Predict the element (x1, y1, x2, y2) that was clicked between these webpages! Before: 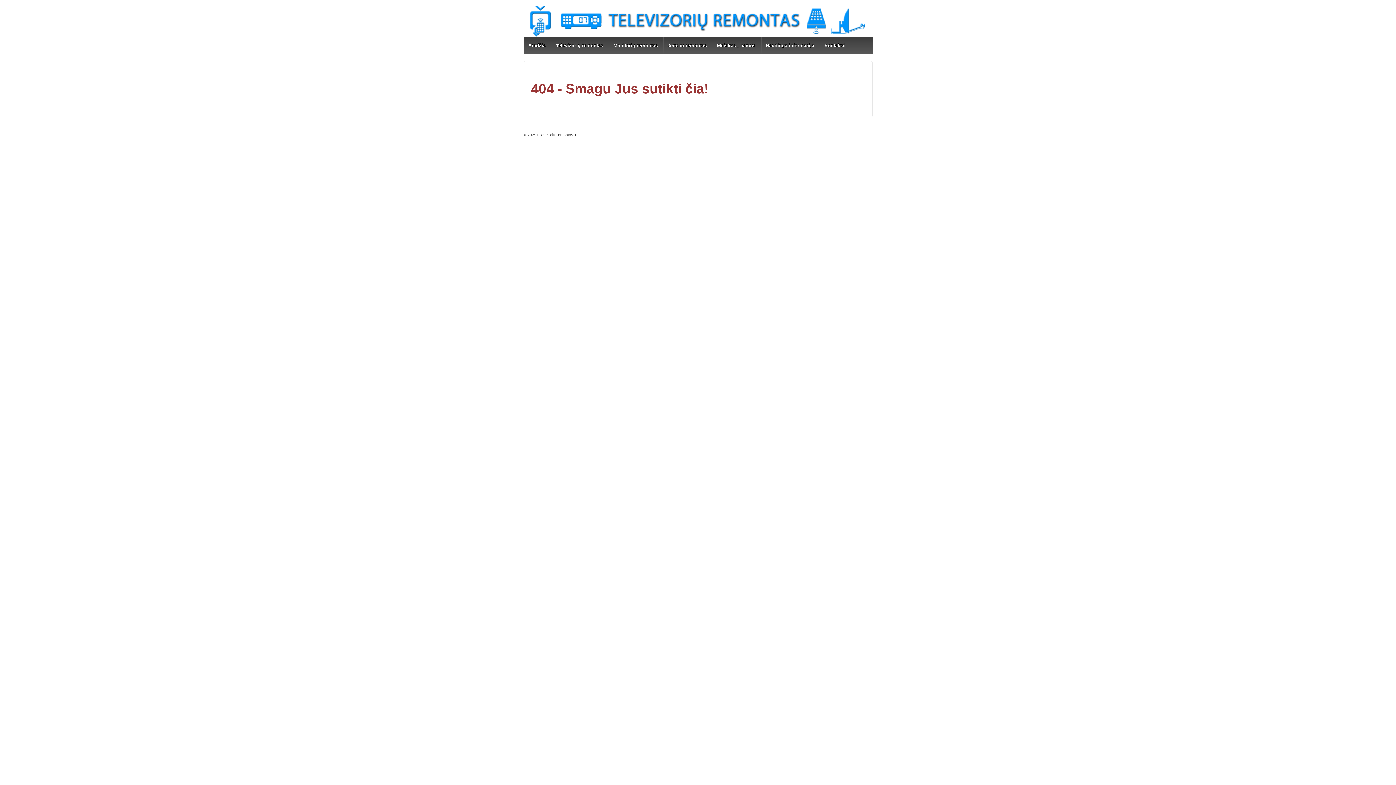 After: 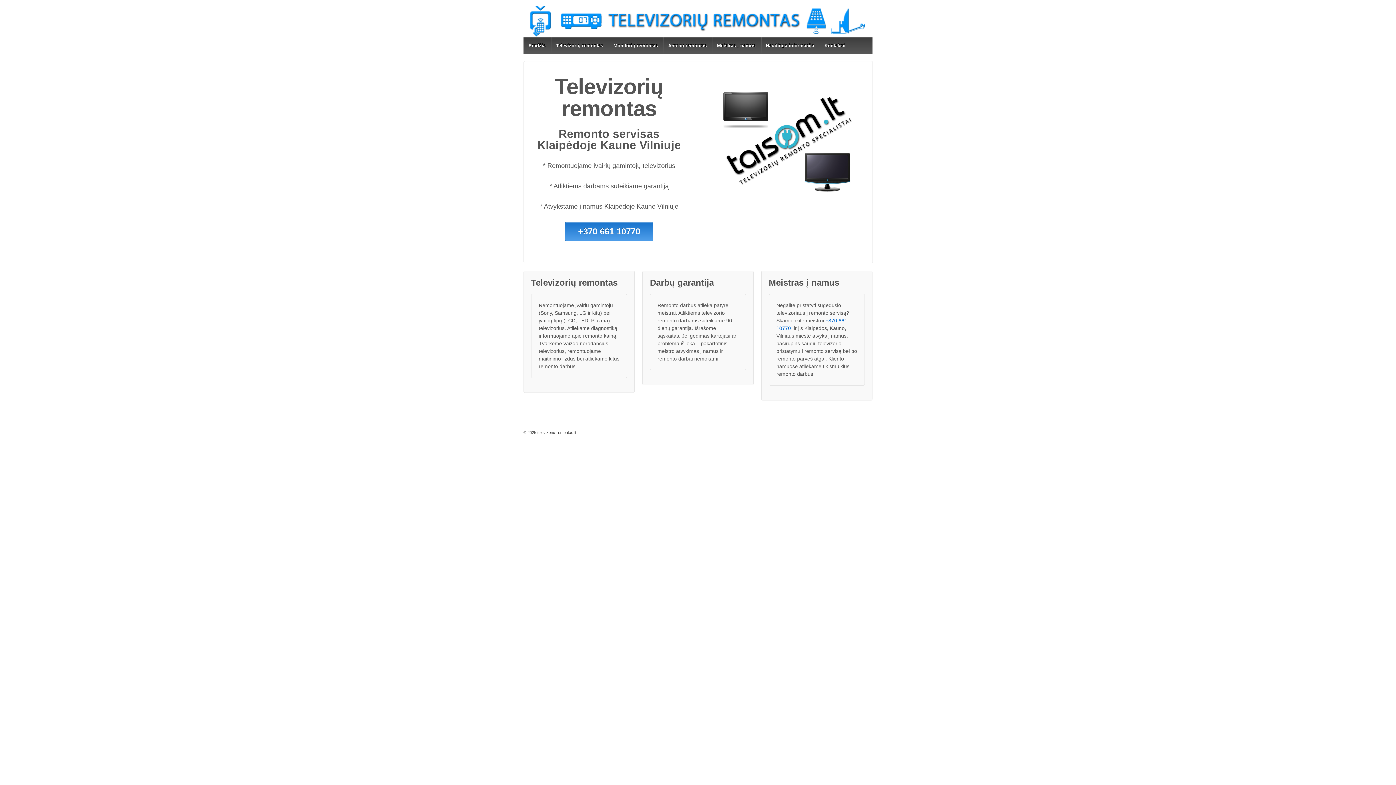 Action: bbox: (523, 17, 865, 23)